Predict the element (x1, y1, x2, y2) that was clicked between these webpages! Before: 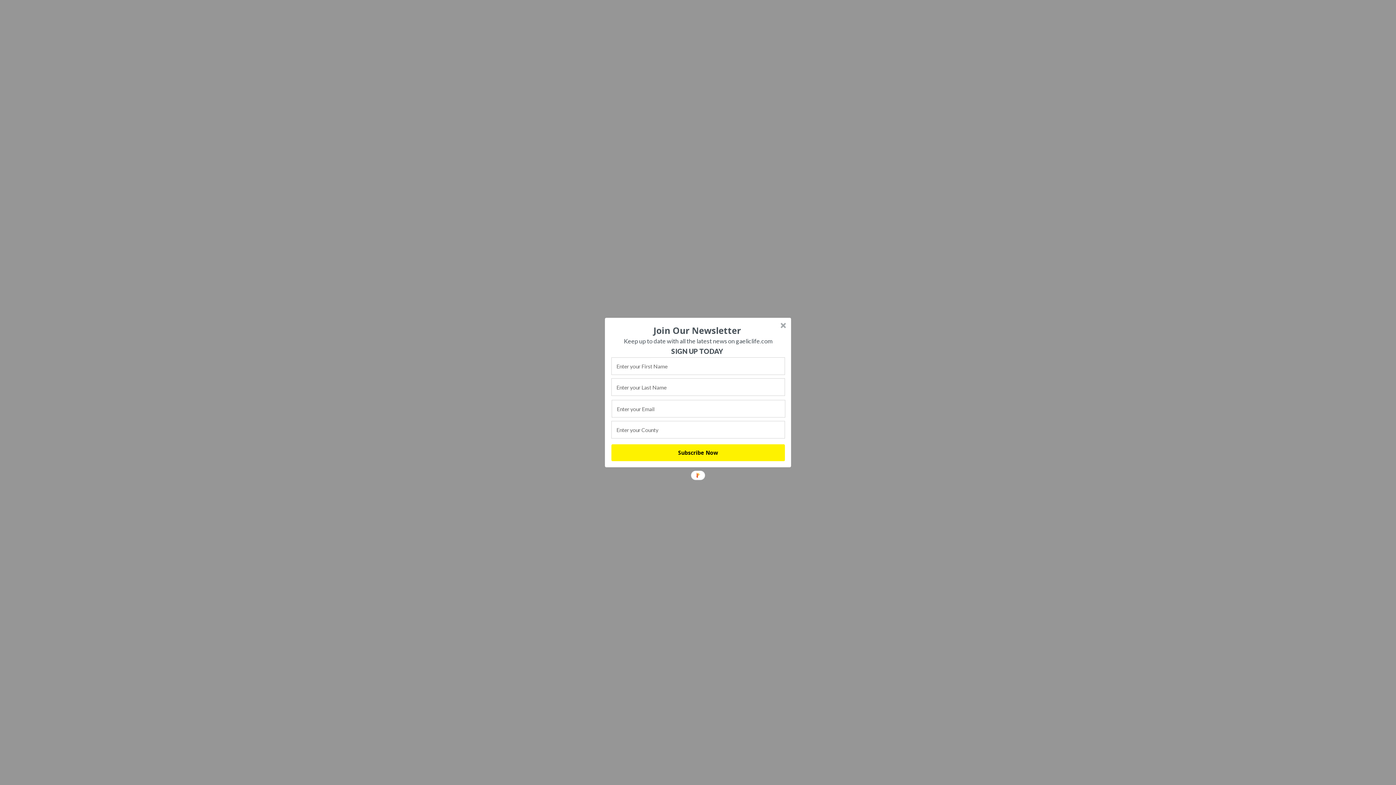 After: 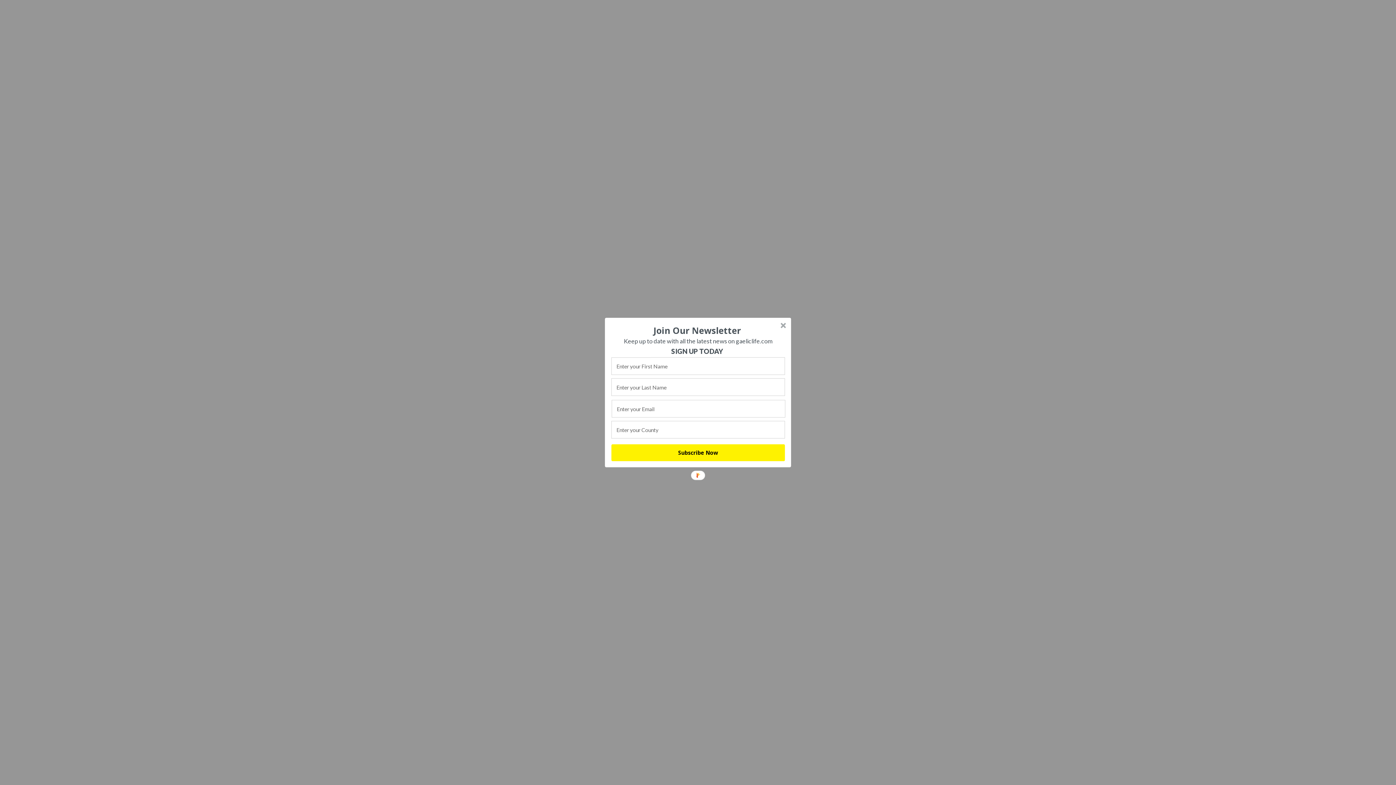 Action: label: Keep up to date with all the latest news on gaeliclife.com bbox: (611, 336, 785, 346)